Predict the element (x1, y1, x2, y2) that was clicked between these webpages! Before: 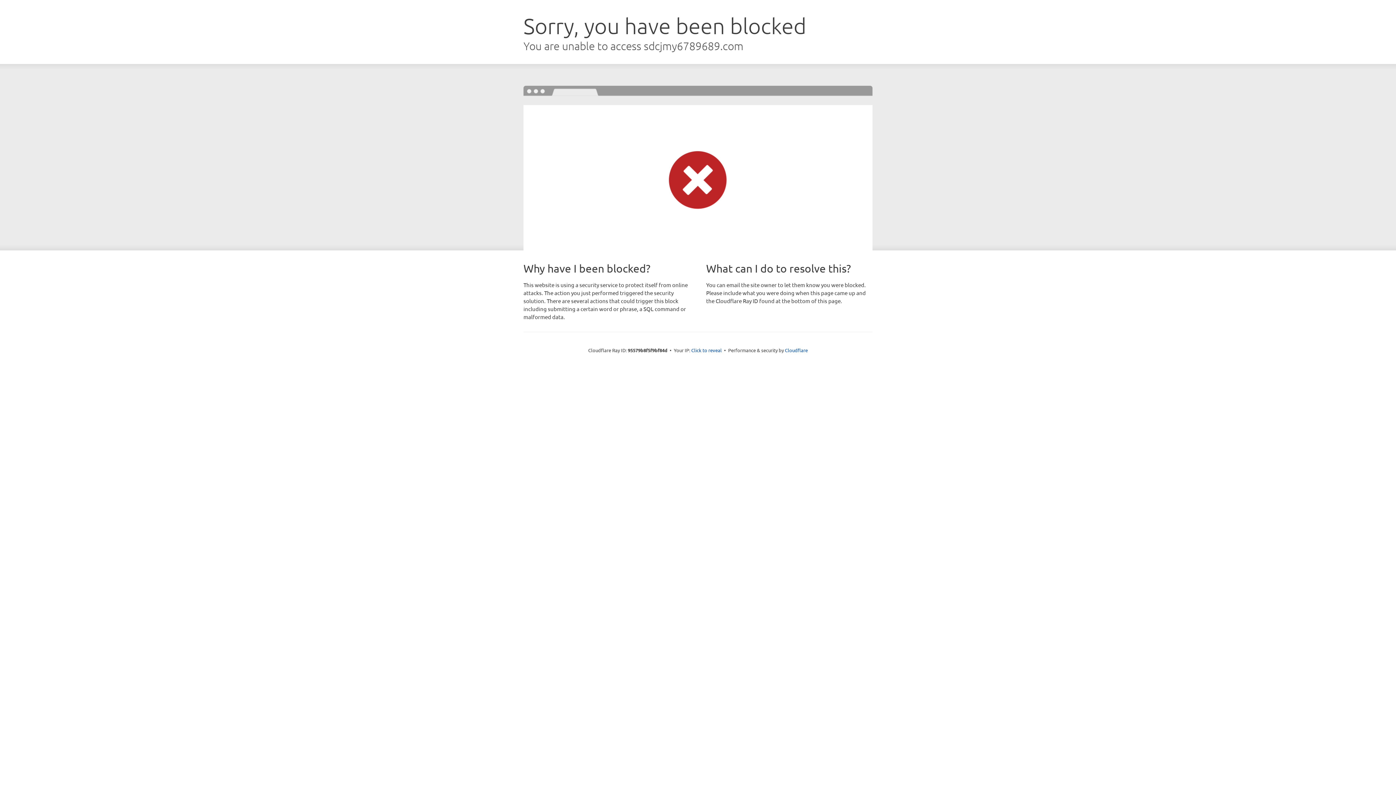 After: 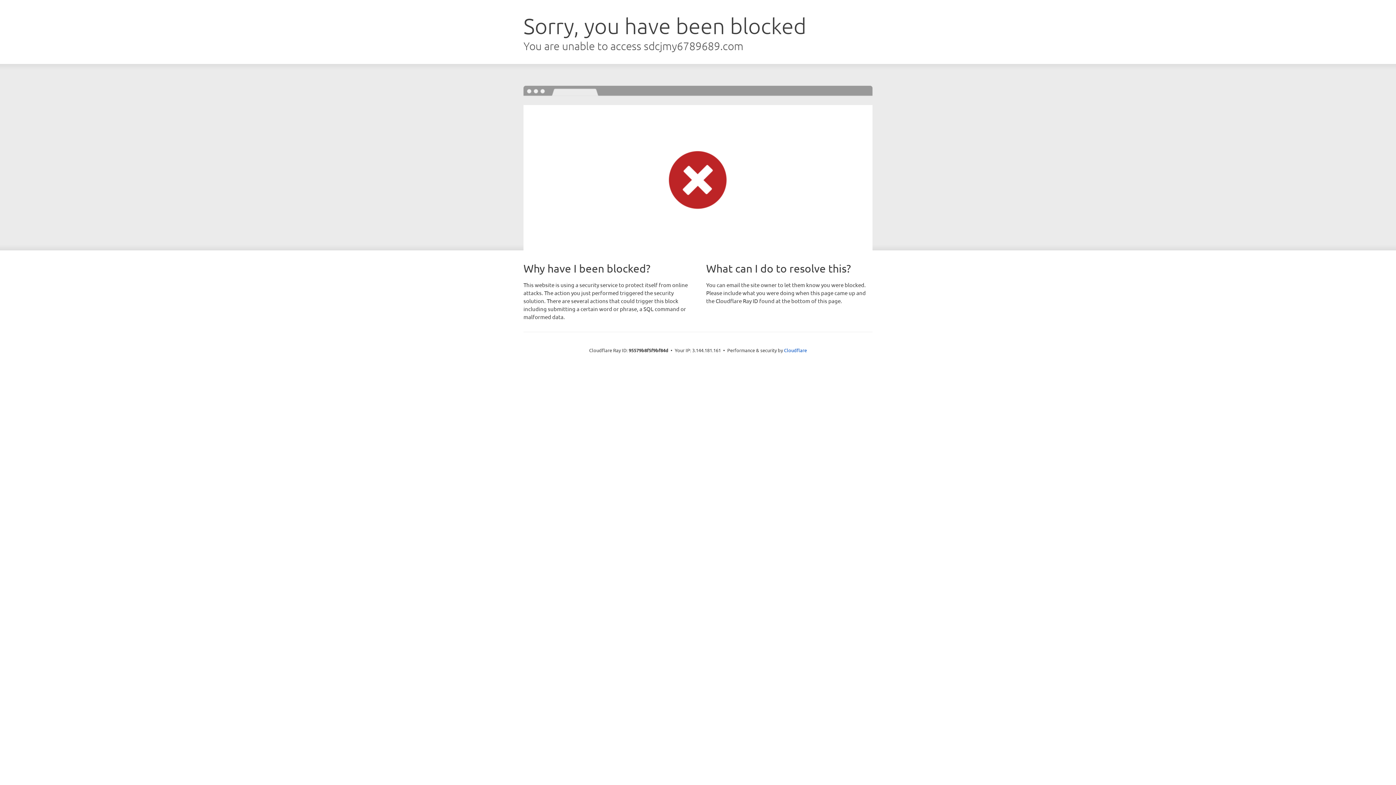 Action: bbox: (691, 346, 722, 353) label: Click to reveal